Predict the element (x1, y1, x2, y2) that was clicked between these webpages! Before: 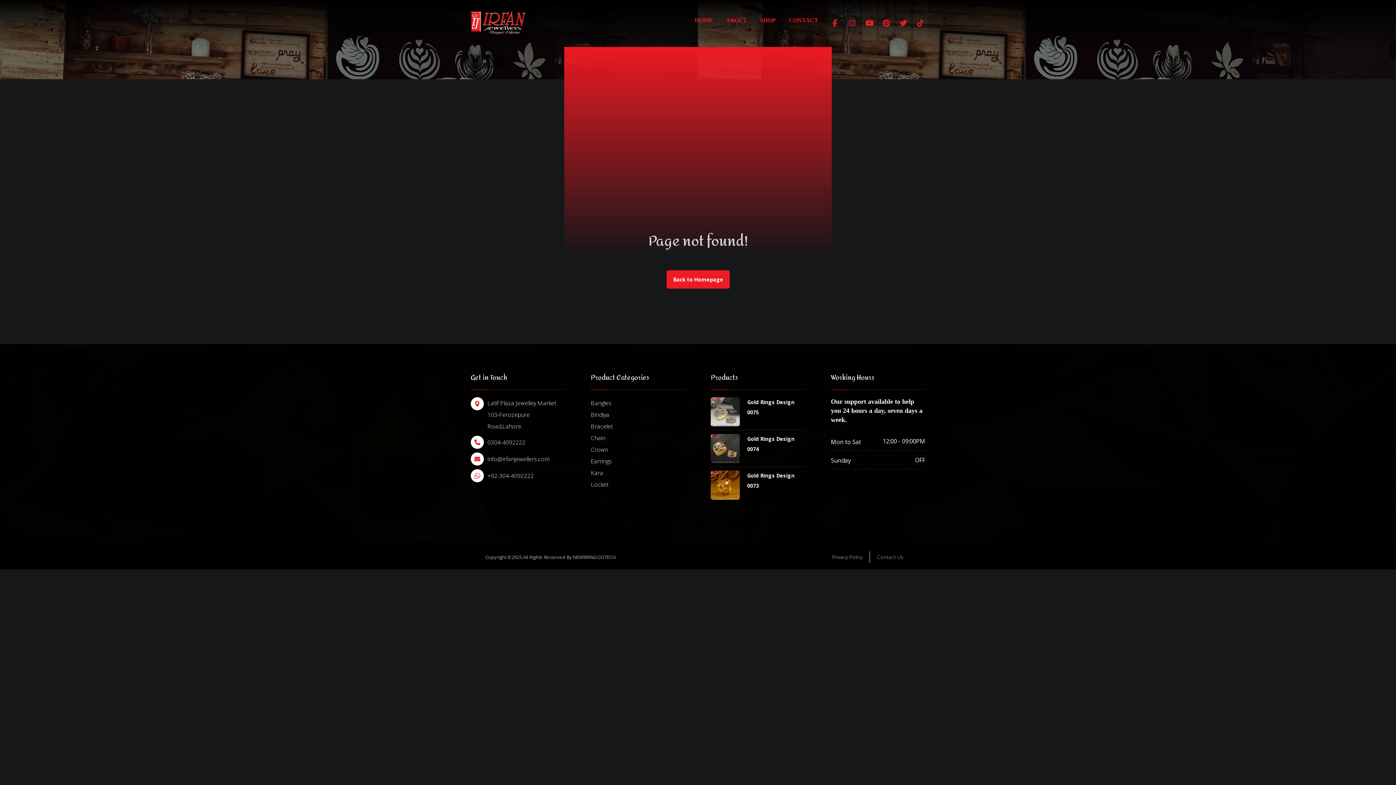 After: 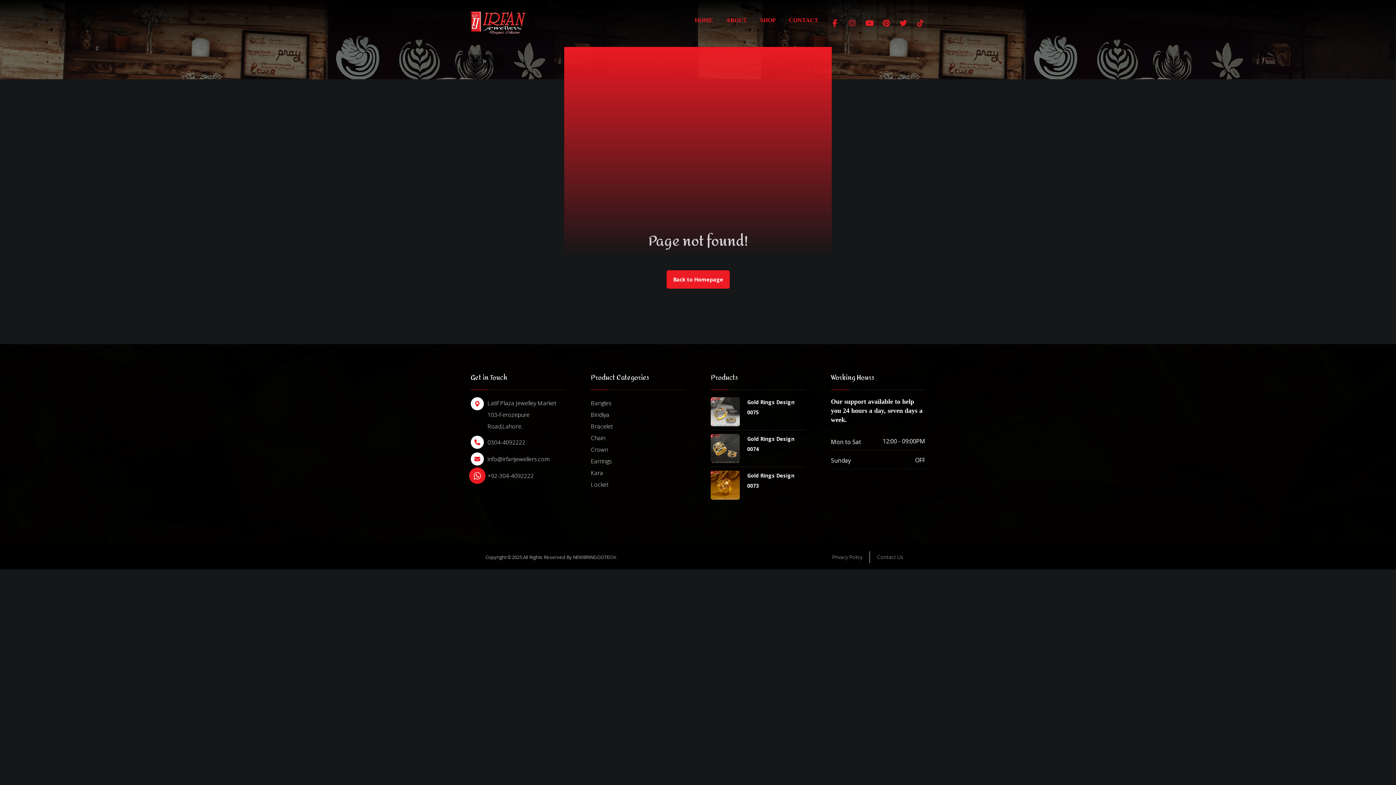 Action: bbox: (470, 469, 565, 482) label: 	+92-304-4092222